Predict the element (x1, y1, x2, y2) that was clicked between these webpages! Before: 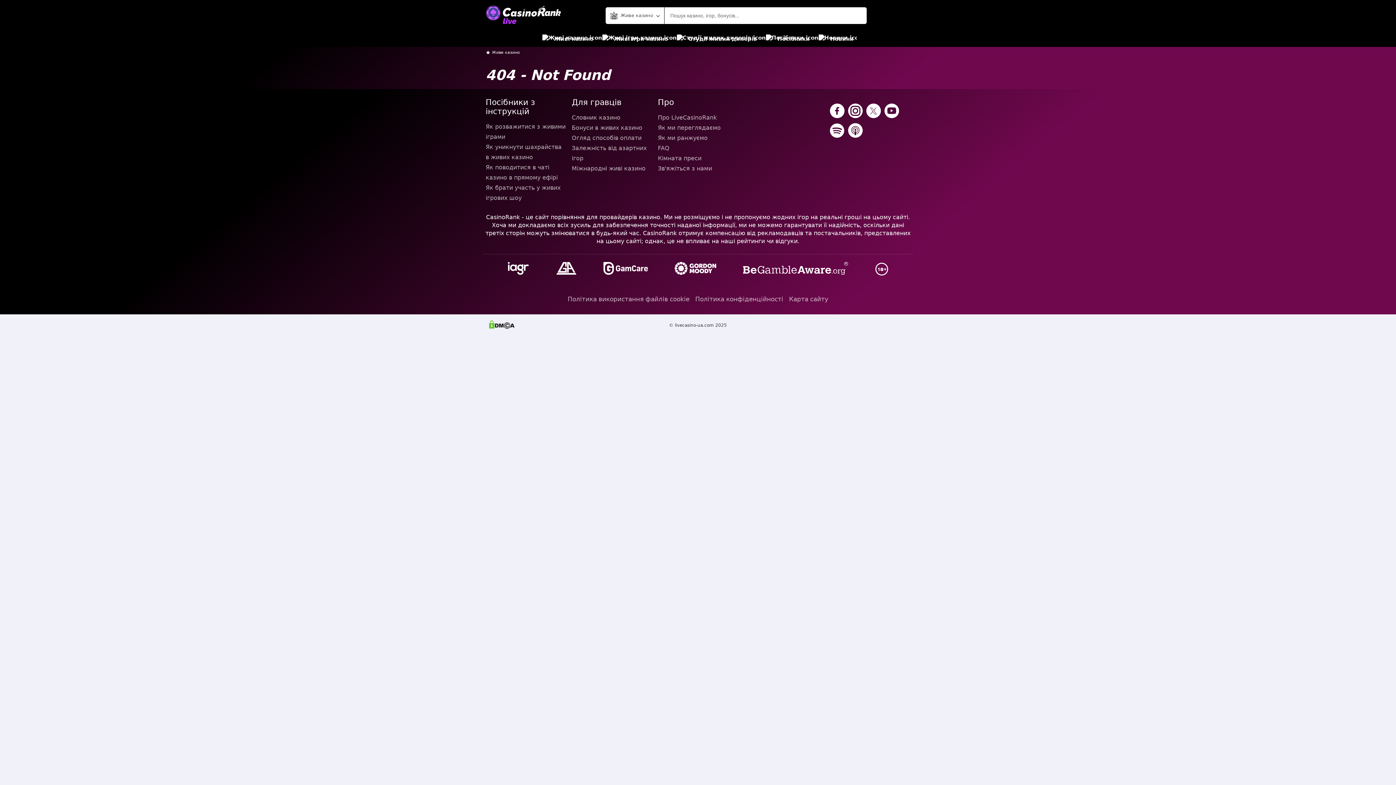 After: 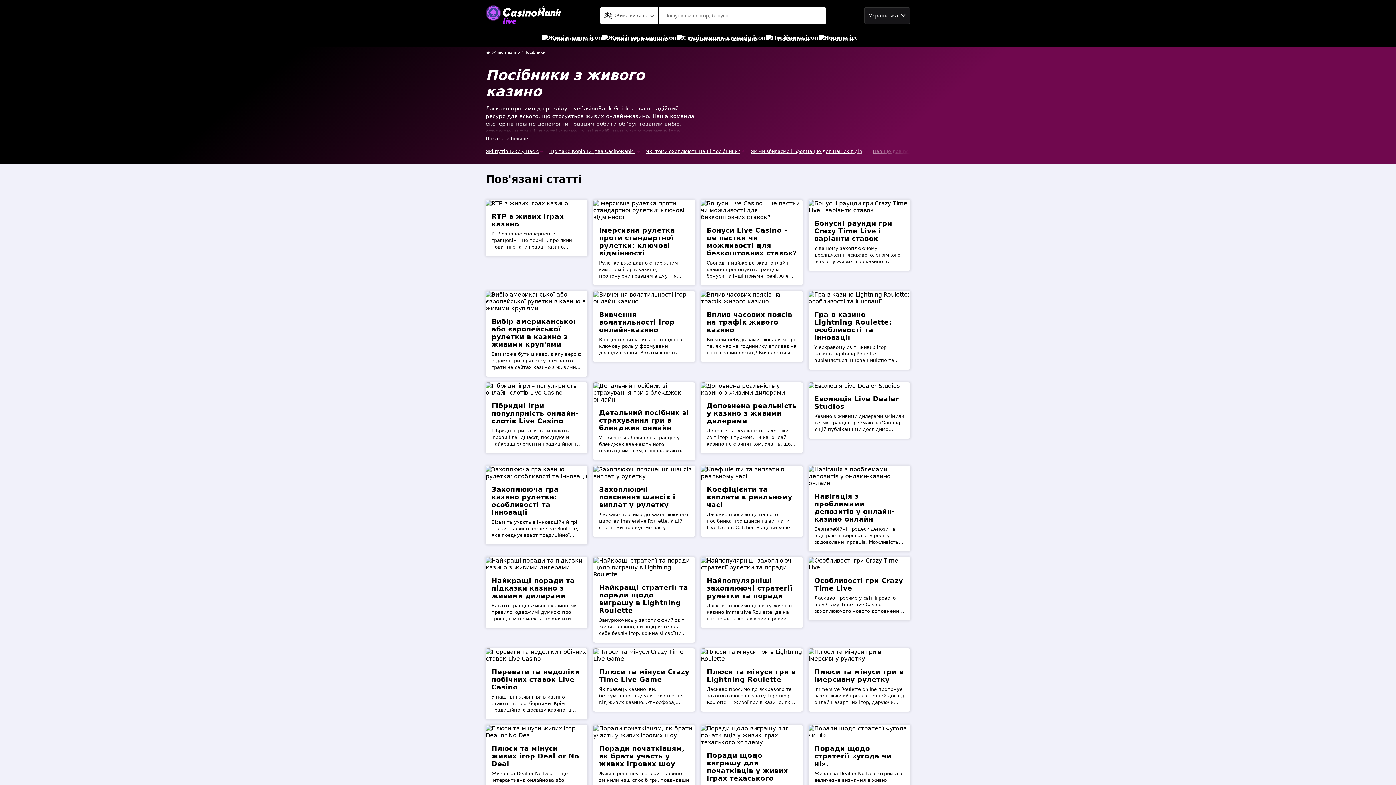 Action: bbox: (766, 30, 810, 46) label: Посібники